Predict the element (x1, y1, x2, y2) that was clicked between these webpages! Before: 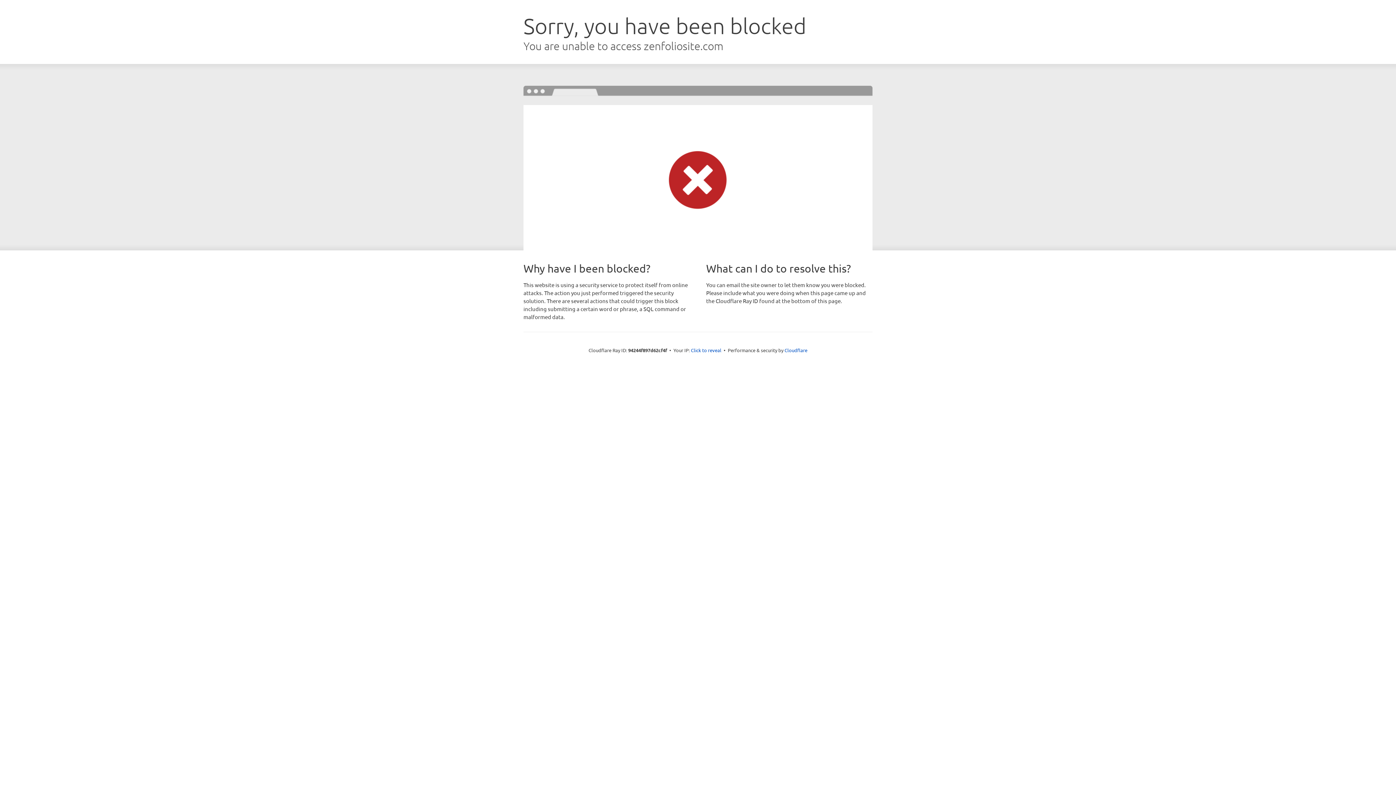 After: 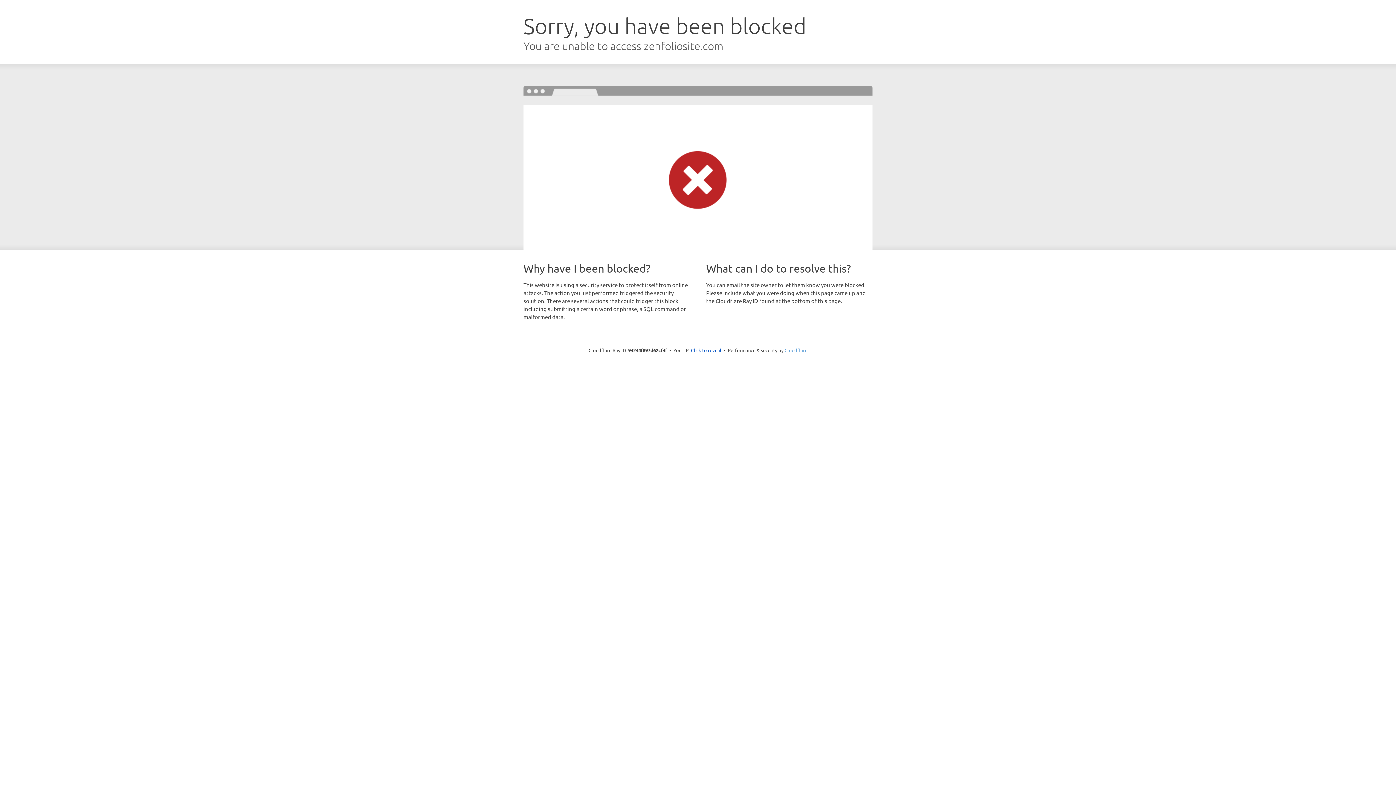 Action: bbox: (784, 347, 807, 353) label: Cloudflare